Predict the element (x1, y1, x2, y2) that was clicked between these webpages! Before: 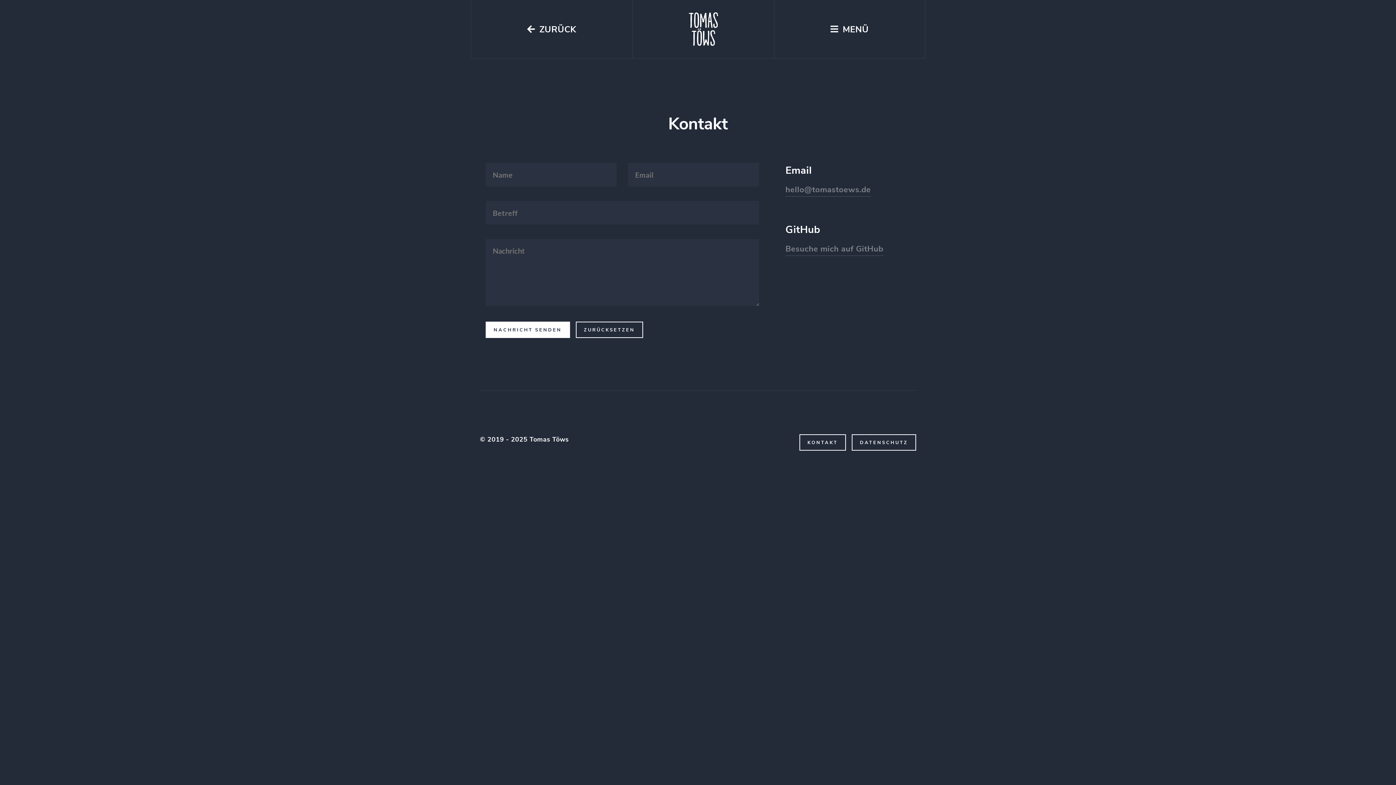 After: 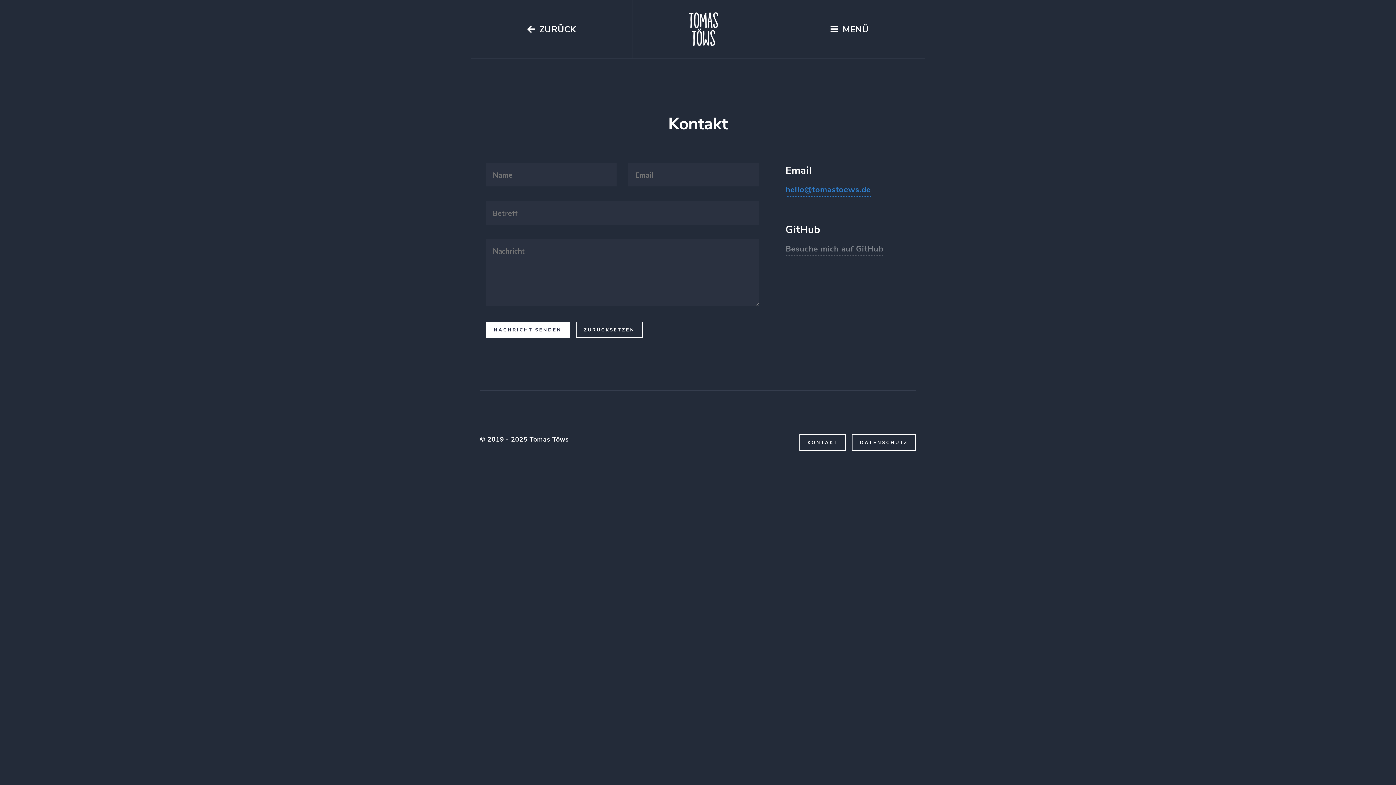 Action: label: hello@tomastoews.de bbox: (785, 184, 871, 196)